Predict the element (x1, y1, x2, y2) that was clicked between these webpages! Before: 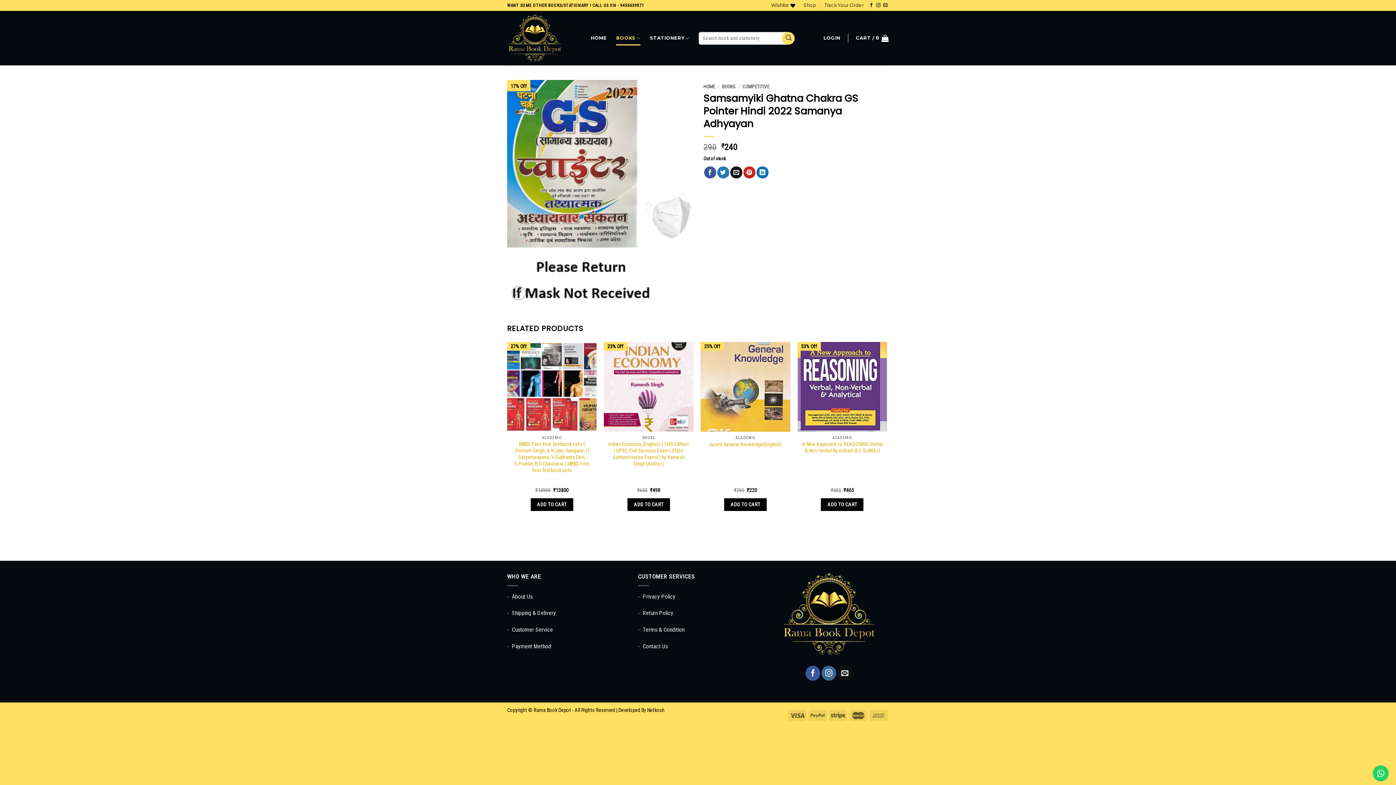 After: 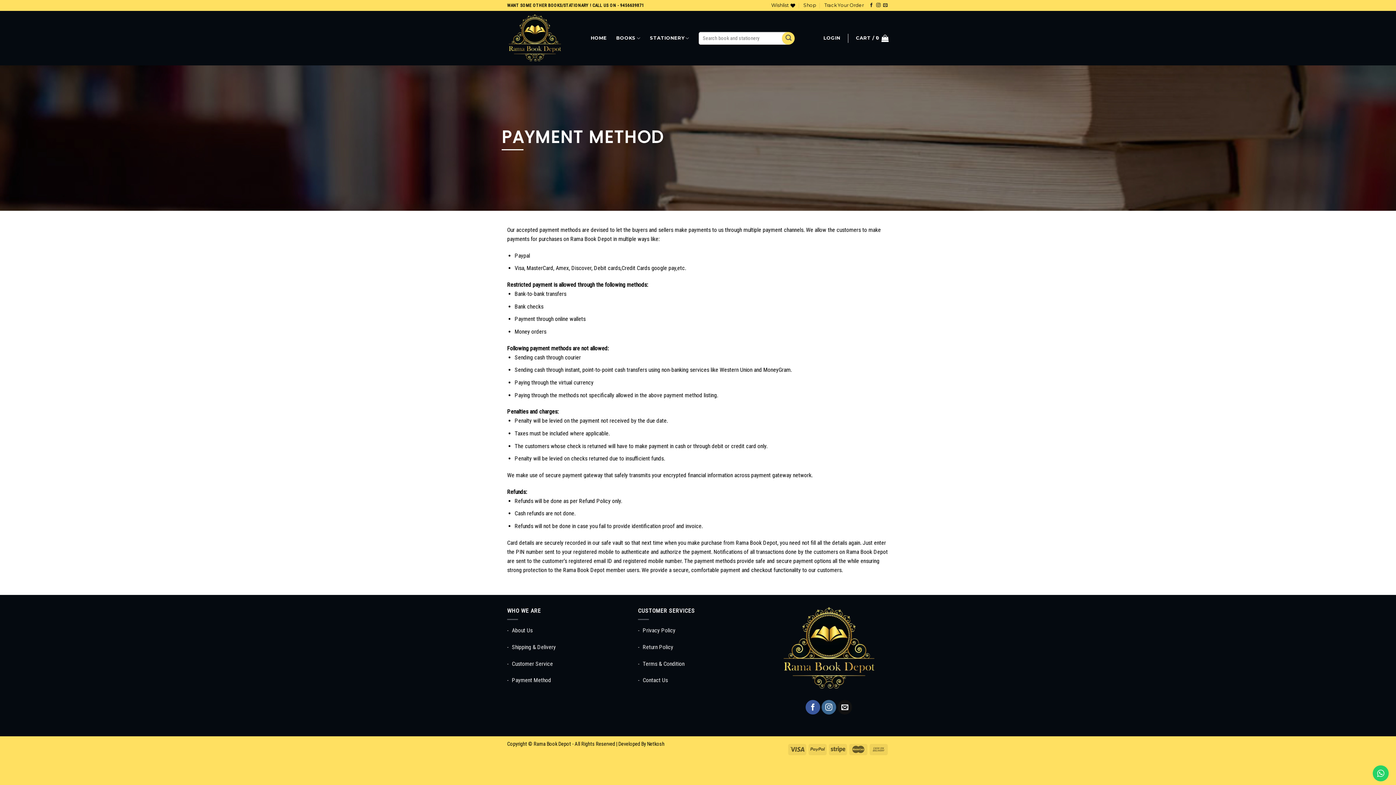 Action: bbox: (507, 643, 551, 650) label: -  Payment Method